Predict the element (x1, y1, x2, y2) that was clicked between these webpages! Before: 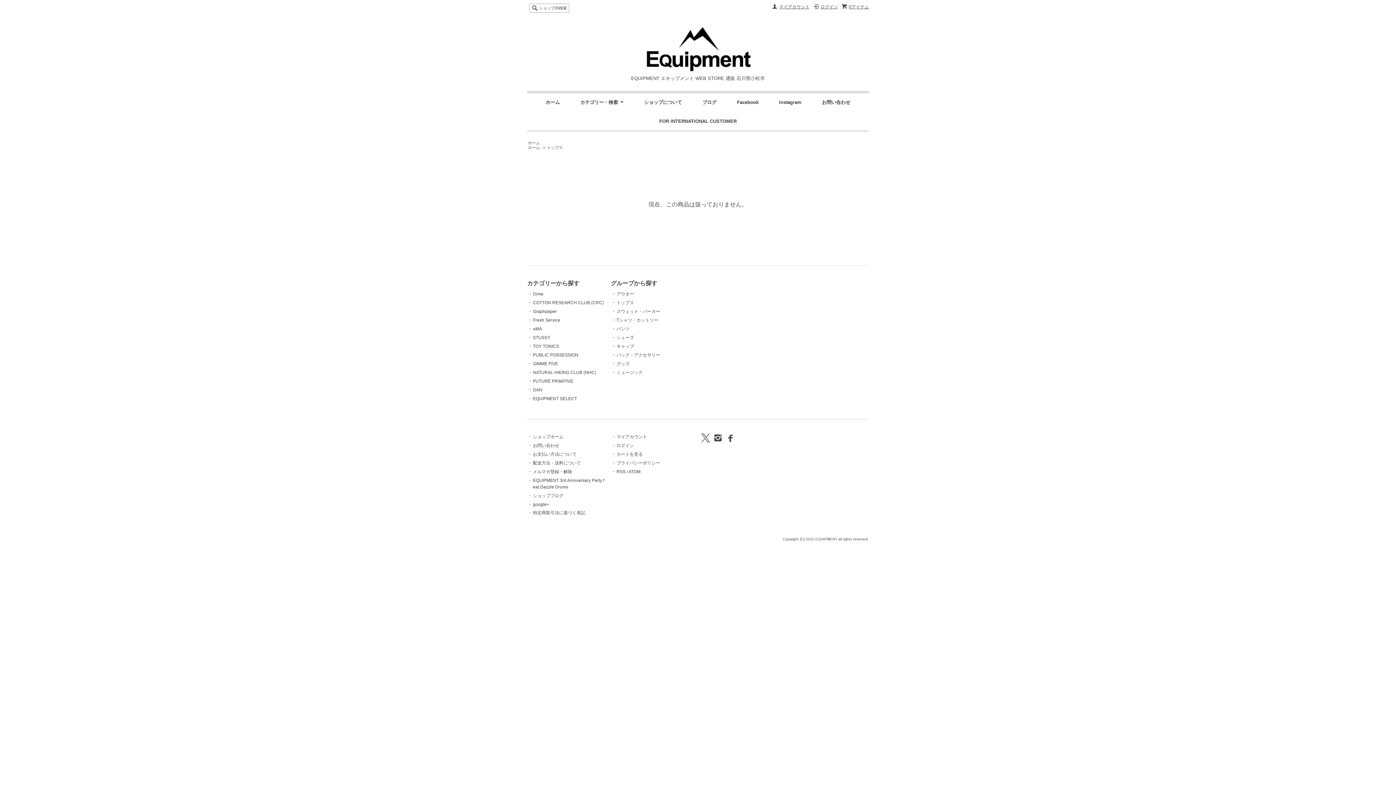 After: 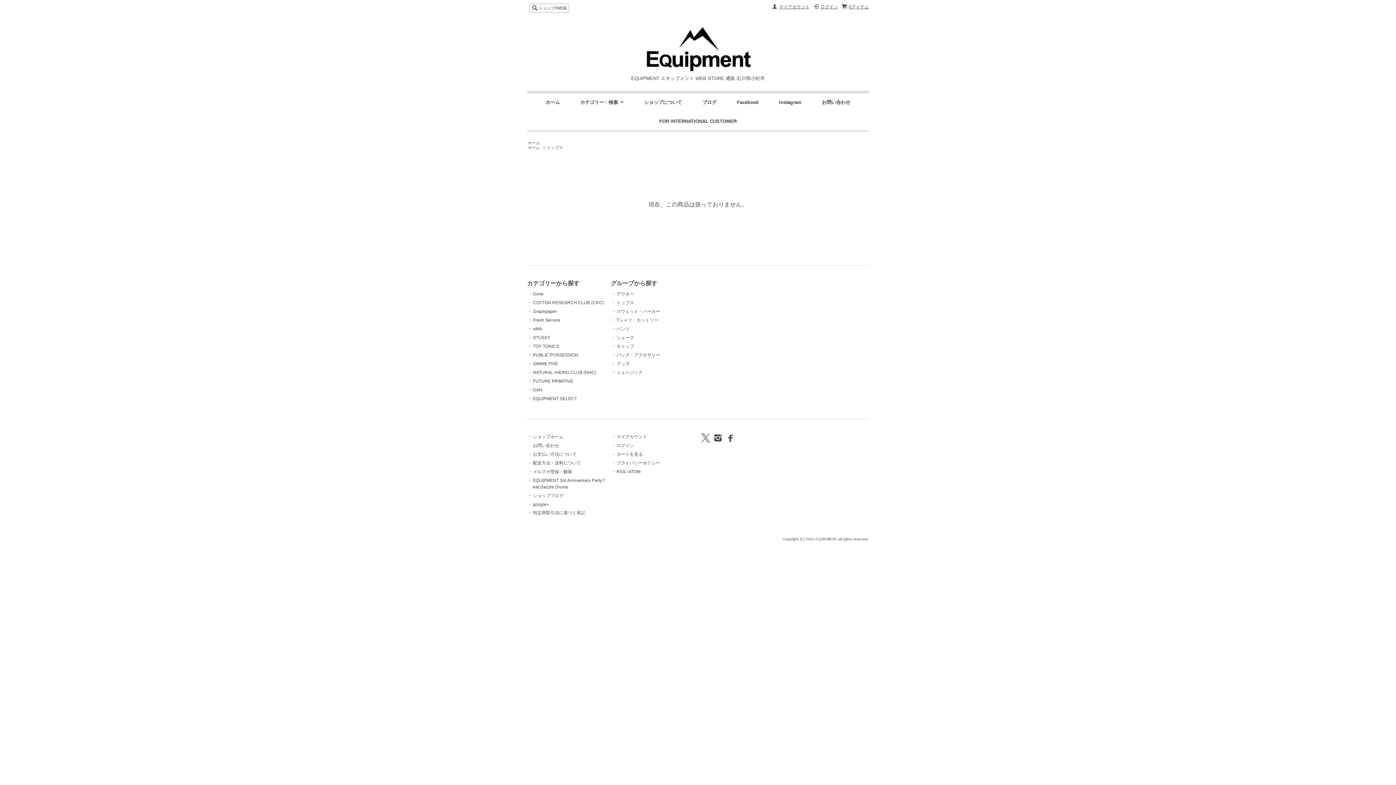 Action: bbox: (701, 436, 710, 442)